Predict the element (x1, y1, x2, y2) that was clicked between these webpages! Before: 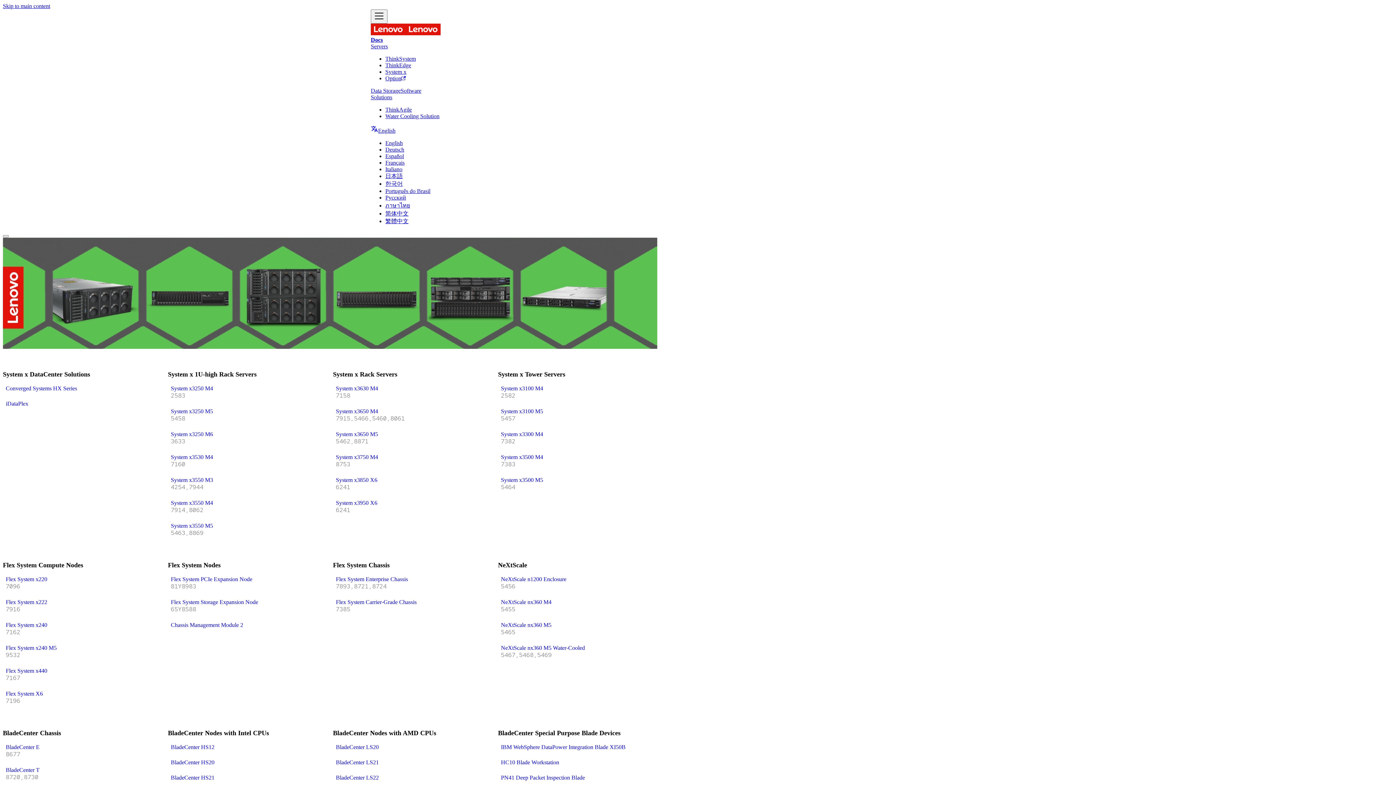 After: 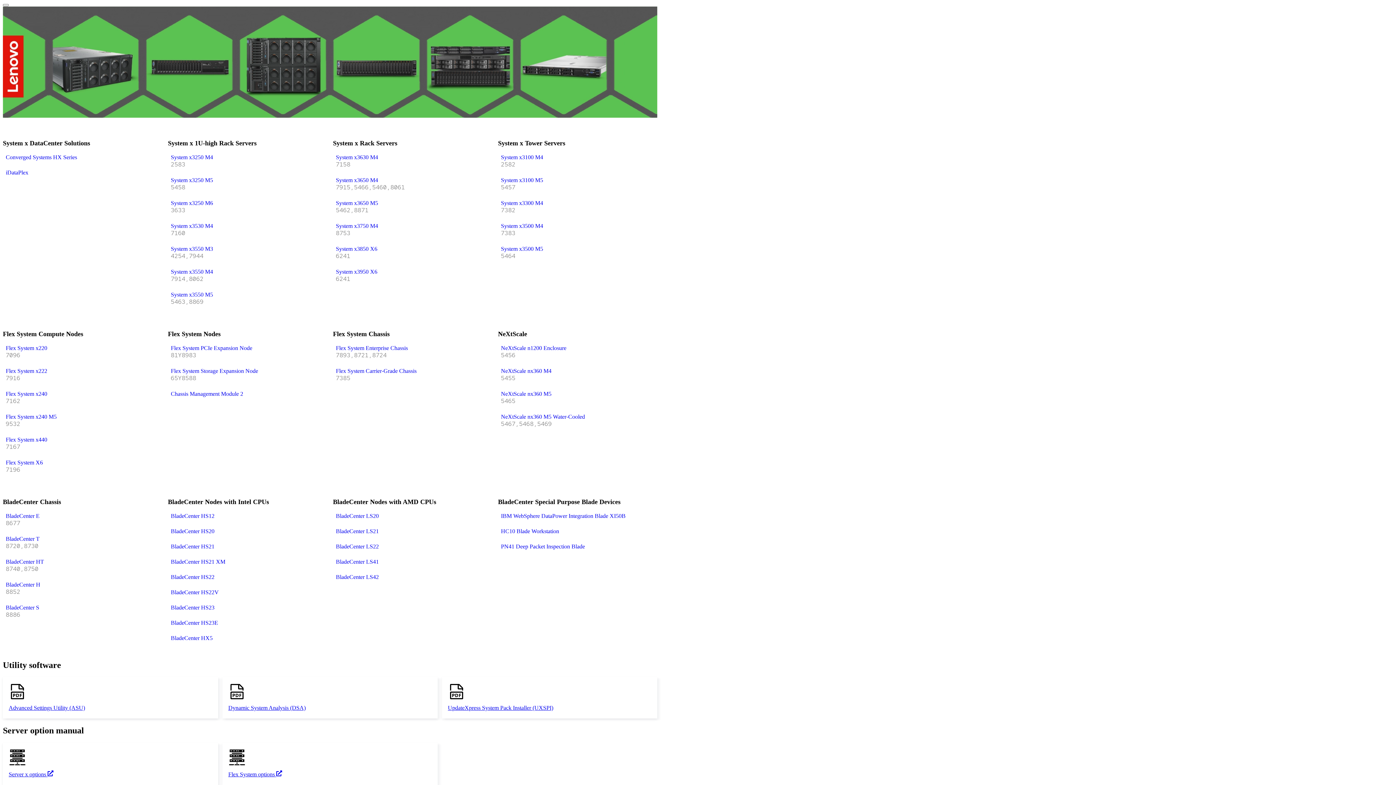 Action: label: Skip to main content bbox: (2, 2, 50, 9)